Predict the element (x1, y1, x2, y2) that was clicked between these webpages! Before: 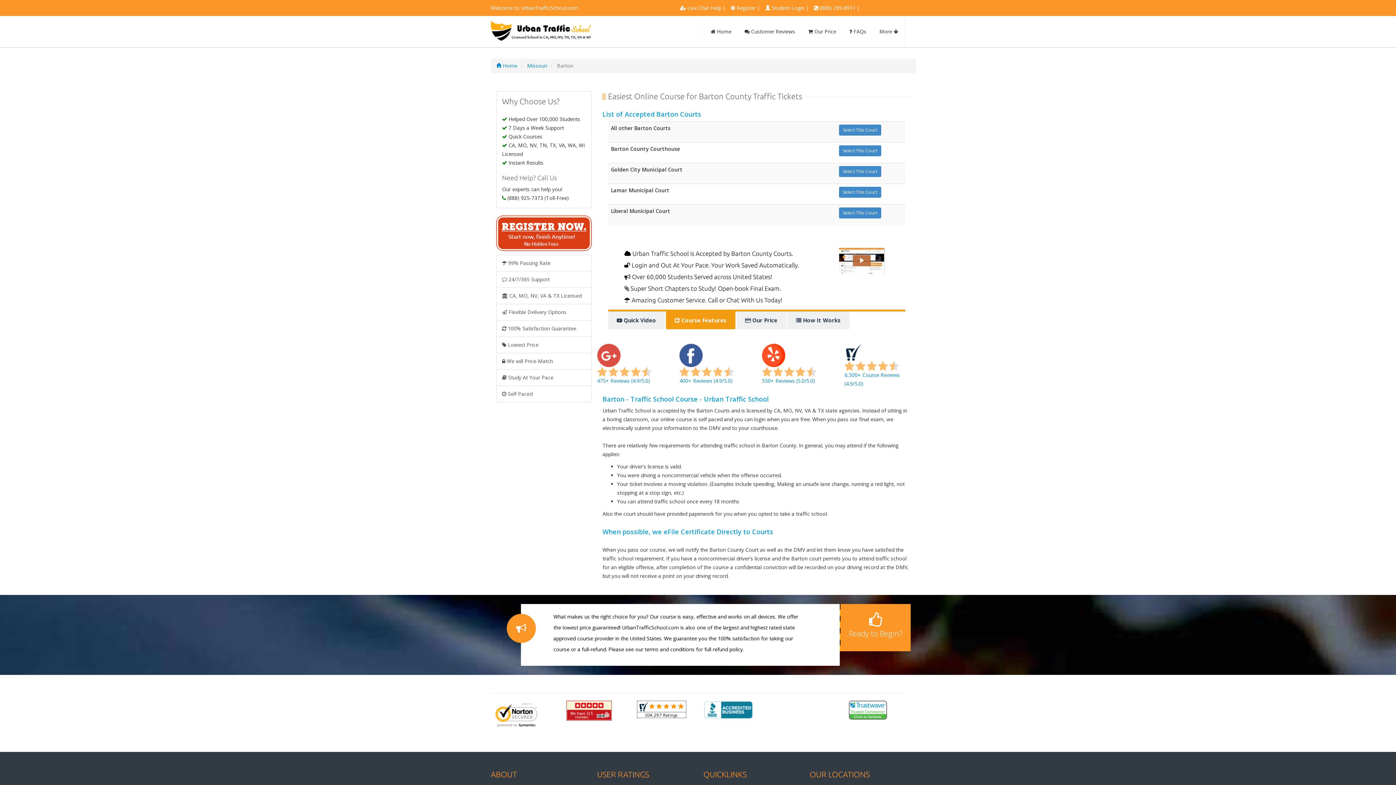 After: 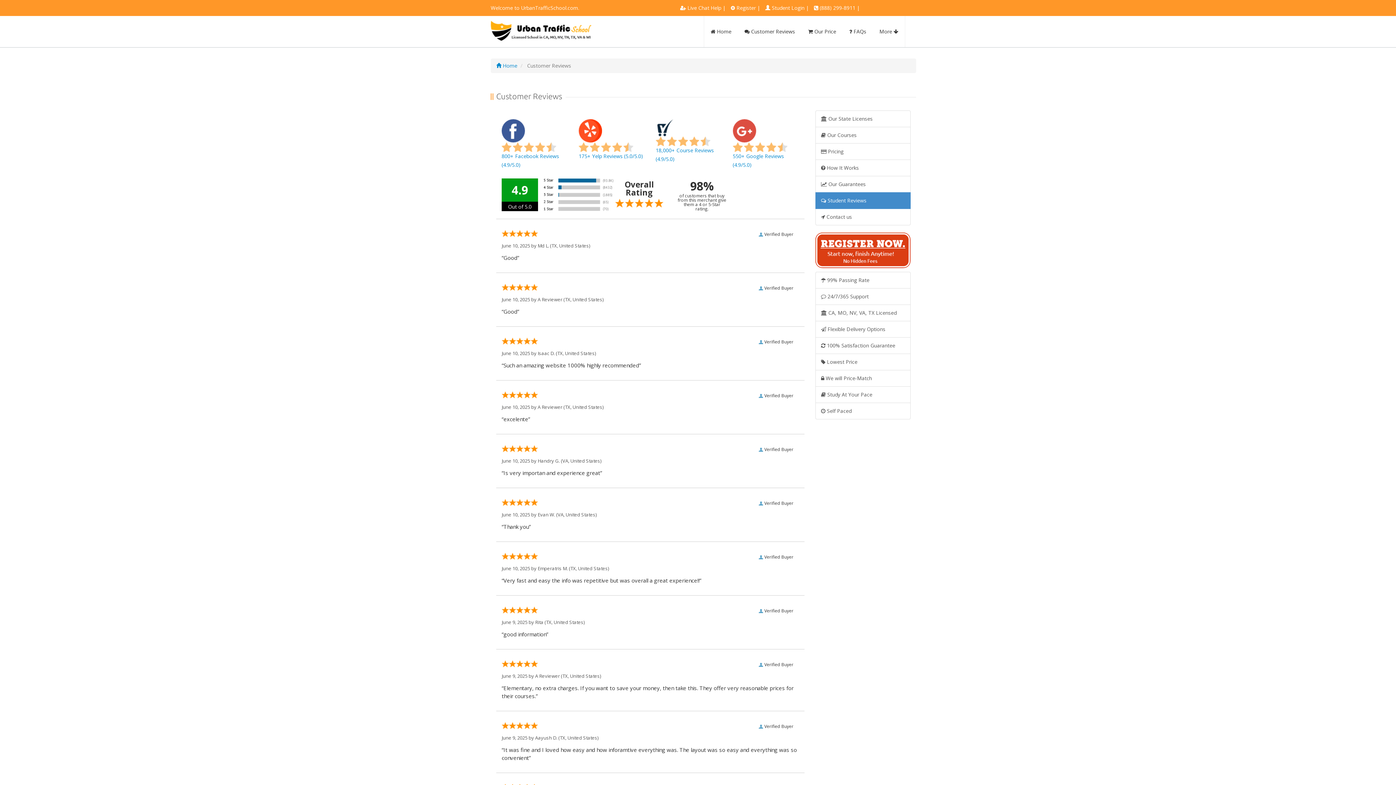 Action: label:  Customer Reviews bbox: (738, 16, 801, 47)